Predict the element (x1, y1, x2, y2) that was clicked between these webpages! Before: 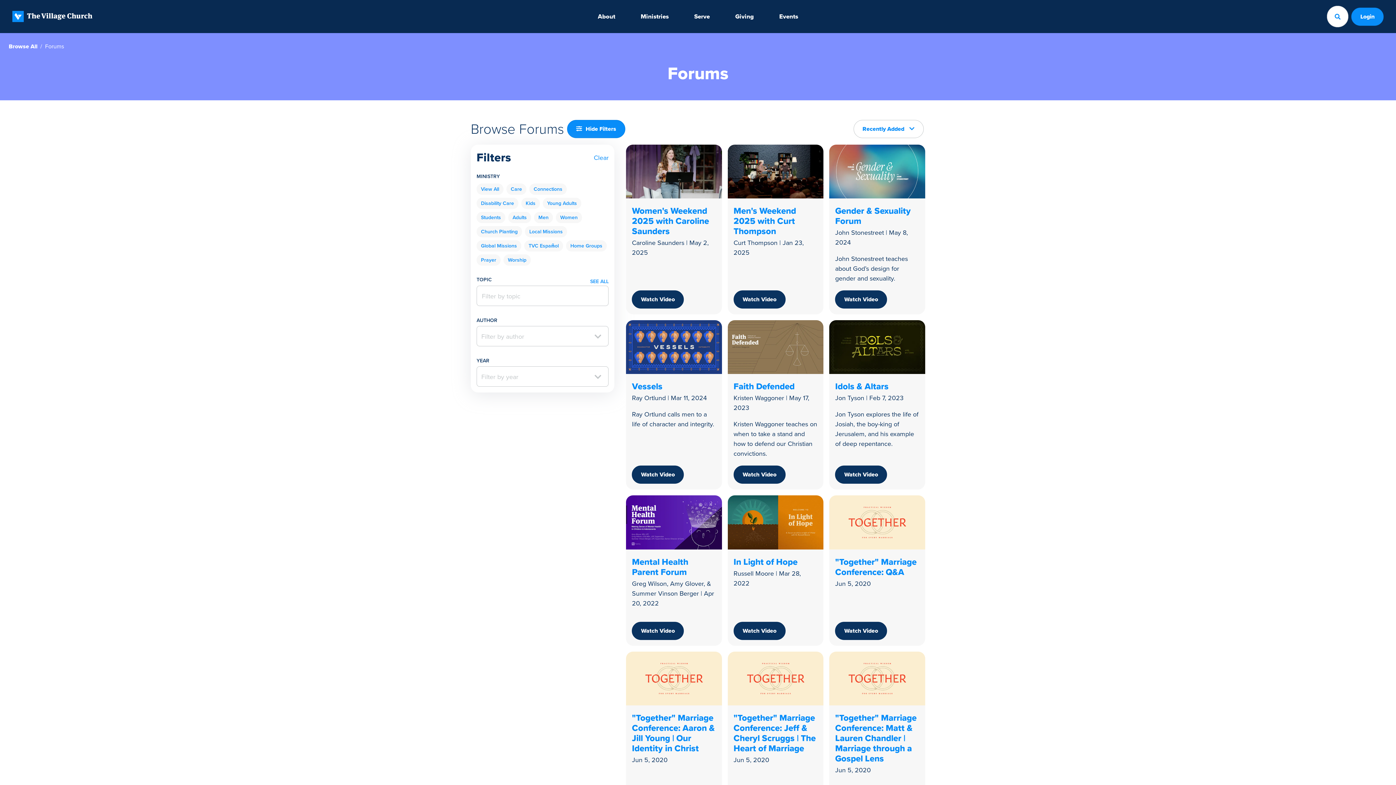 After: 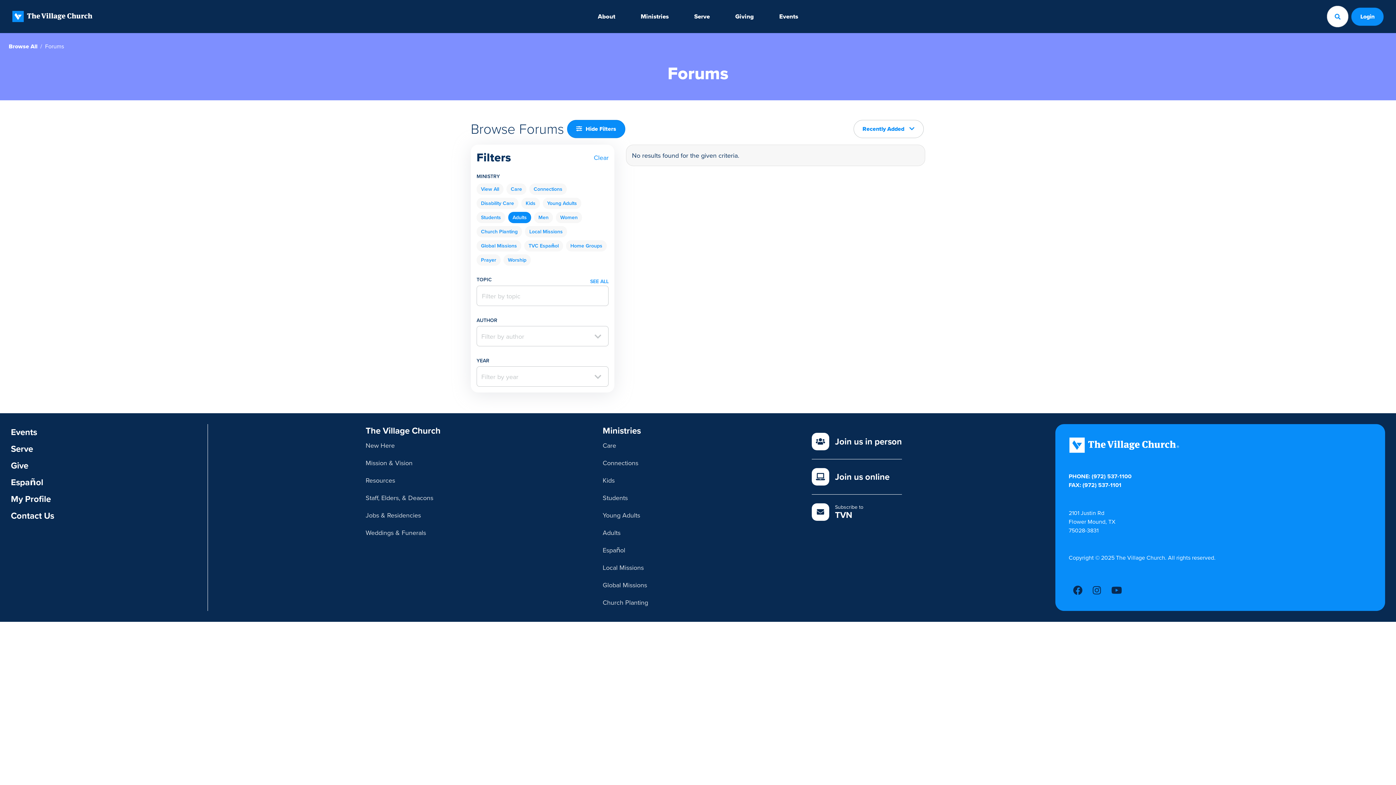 Action: label: Adults bbox: (508, 212, 531, 223)